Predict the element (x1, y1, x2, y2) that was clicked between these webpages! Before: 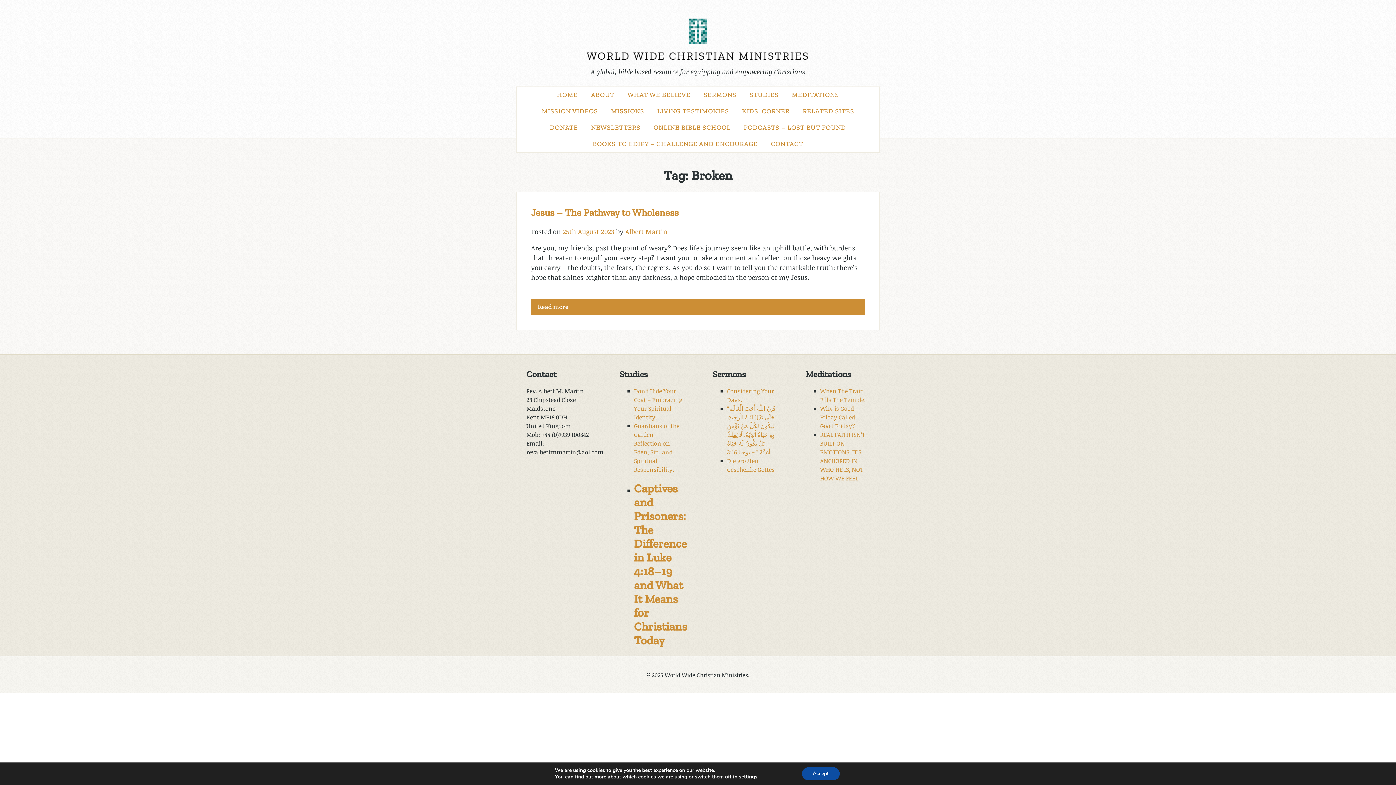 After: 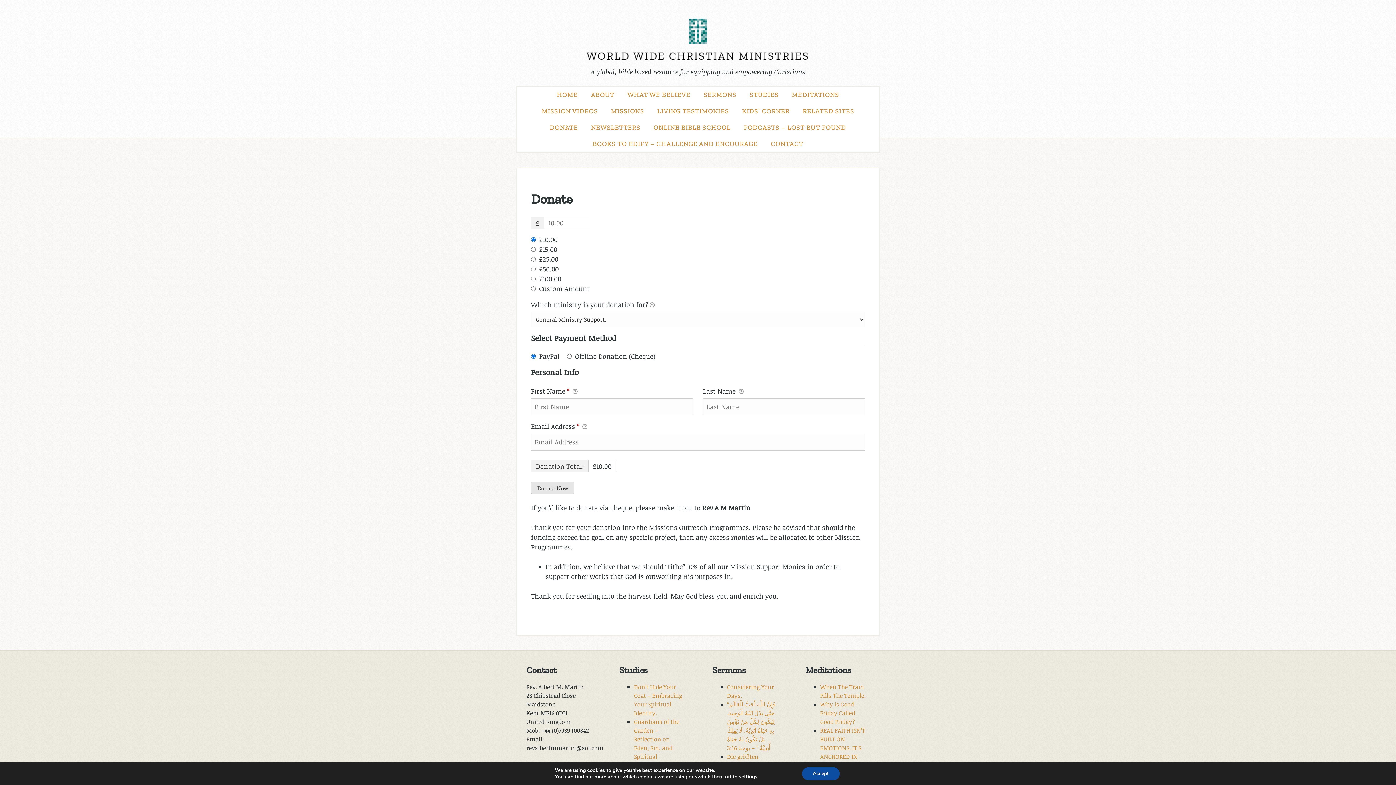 Action: bbox: (543, 119, 584, 136) label: DONATE